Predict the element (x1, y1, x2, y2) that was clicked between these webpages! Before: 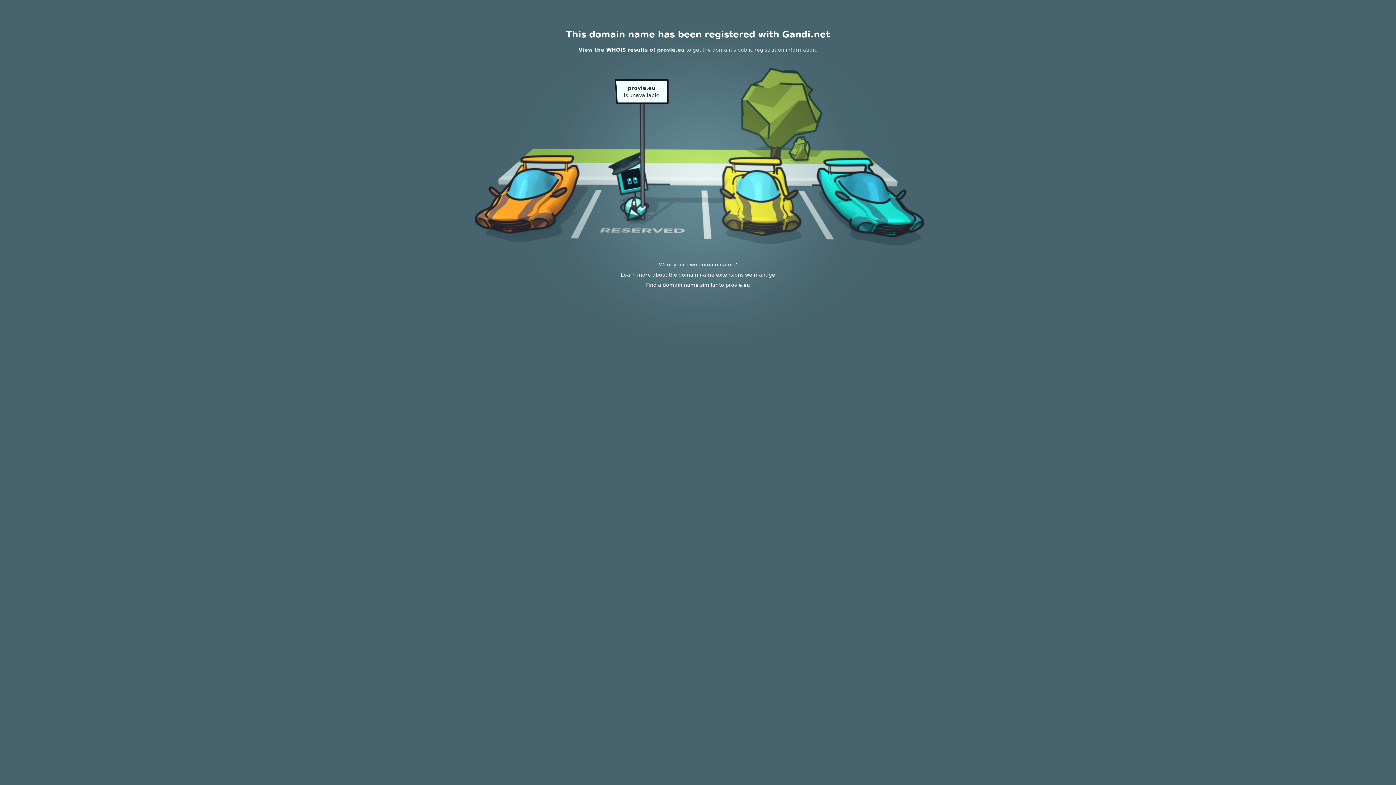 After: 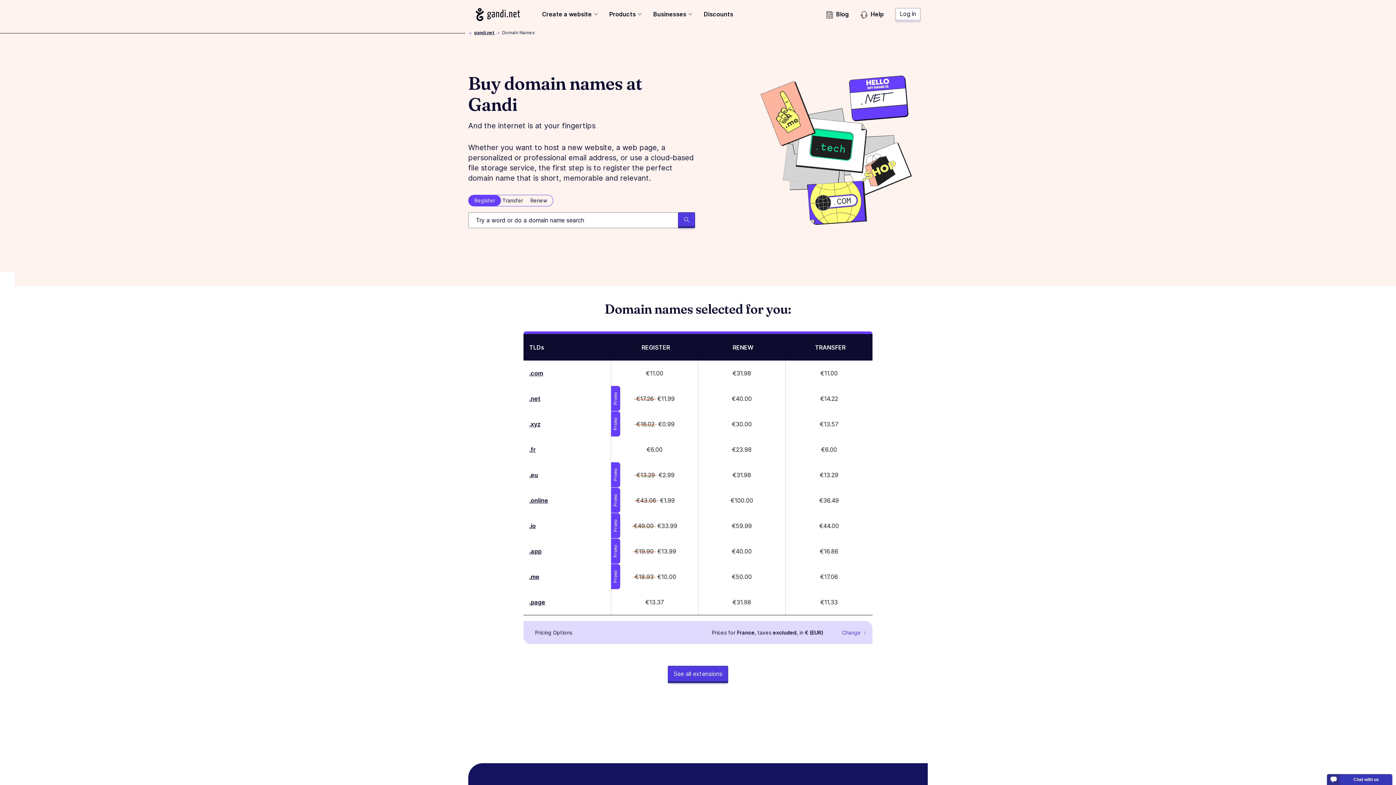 Action: label: Learn more about the domain name extensions we manage bbox: (620, 272, 775, 277)